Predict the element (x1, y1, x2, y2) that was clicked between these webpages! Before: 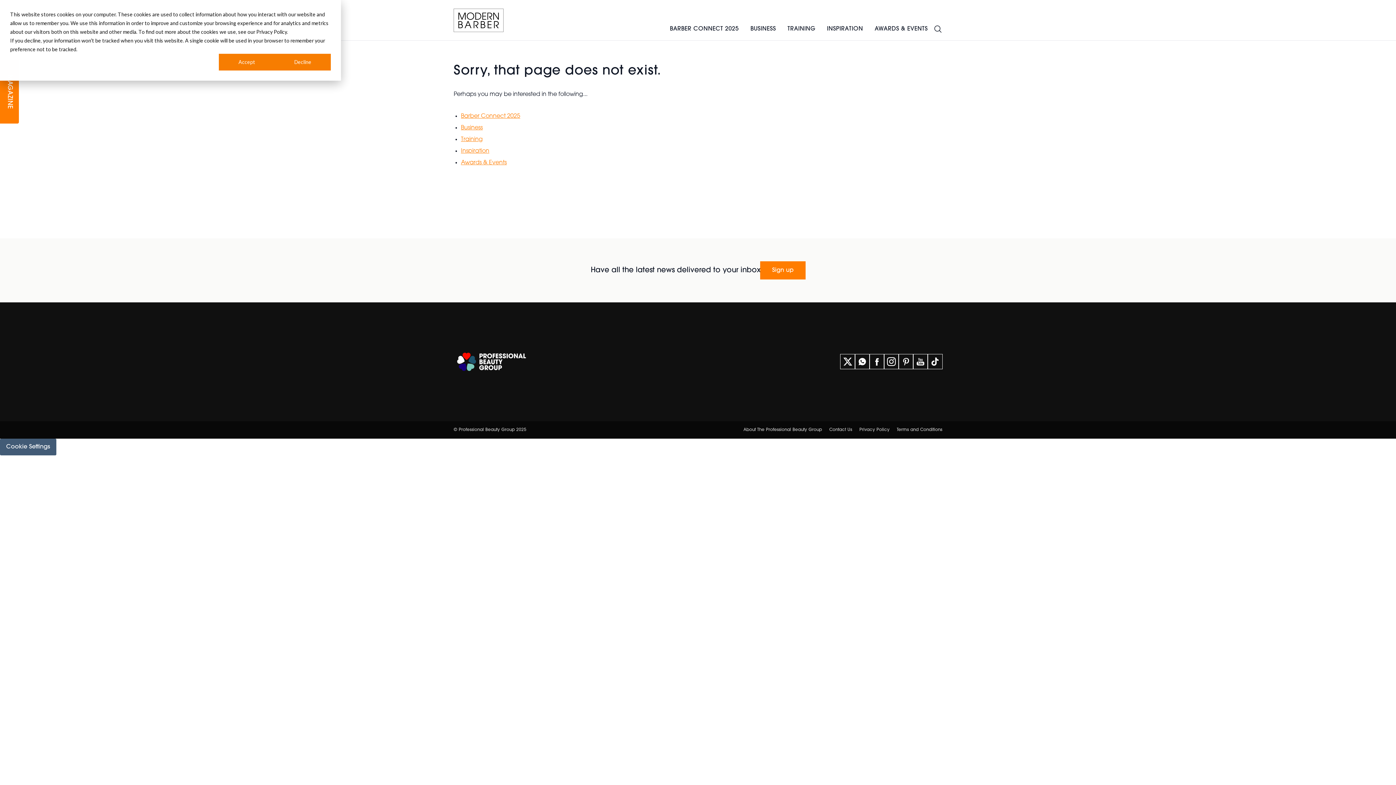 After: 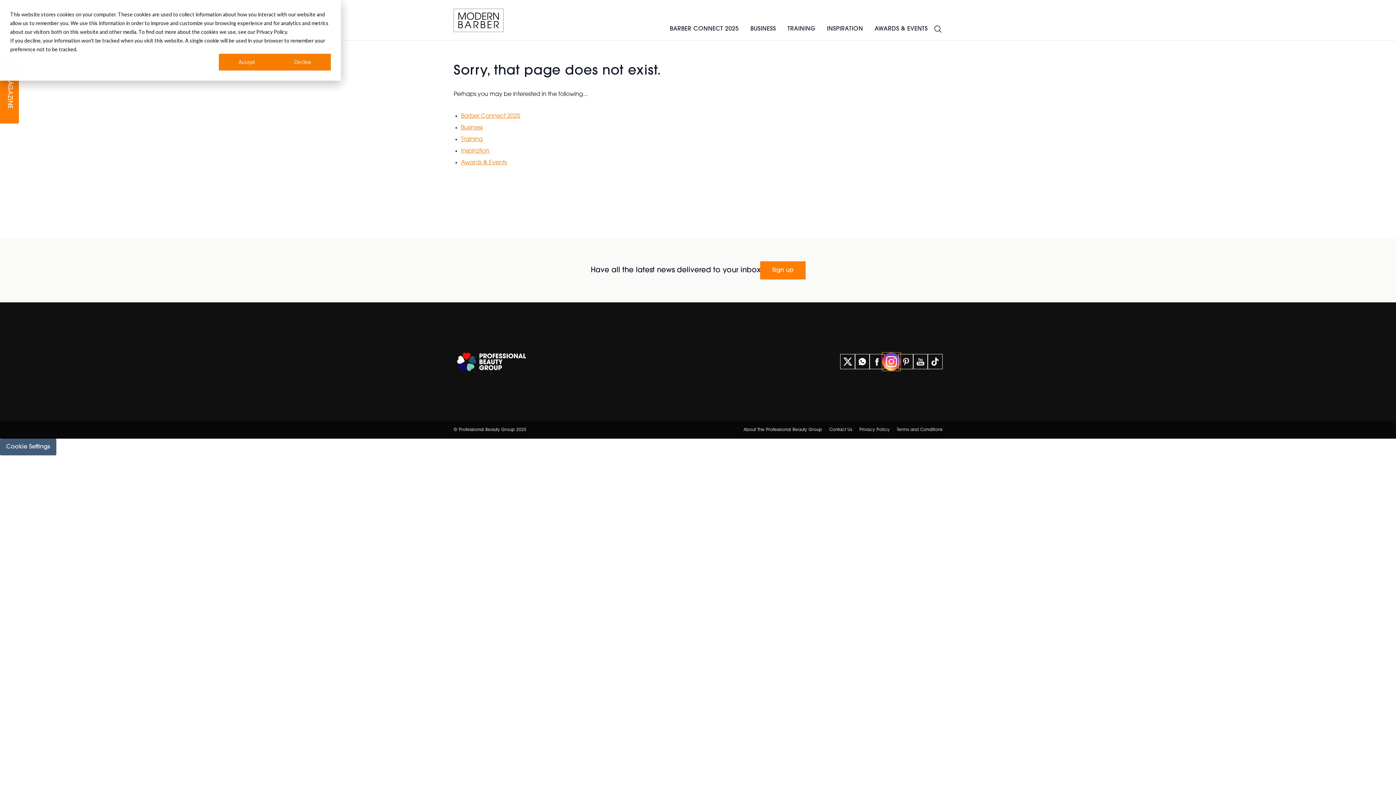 Action: bbox: (884, 354, 898, 369)